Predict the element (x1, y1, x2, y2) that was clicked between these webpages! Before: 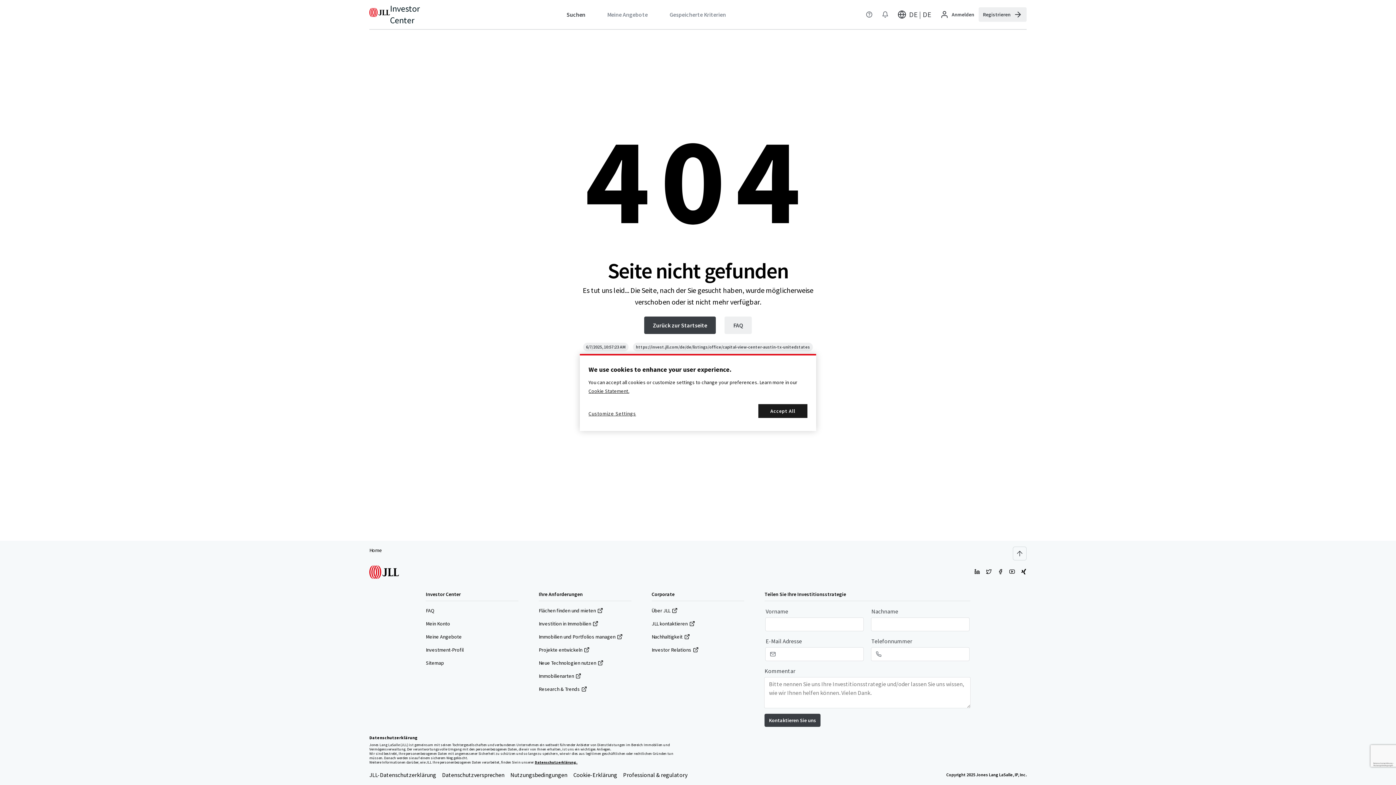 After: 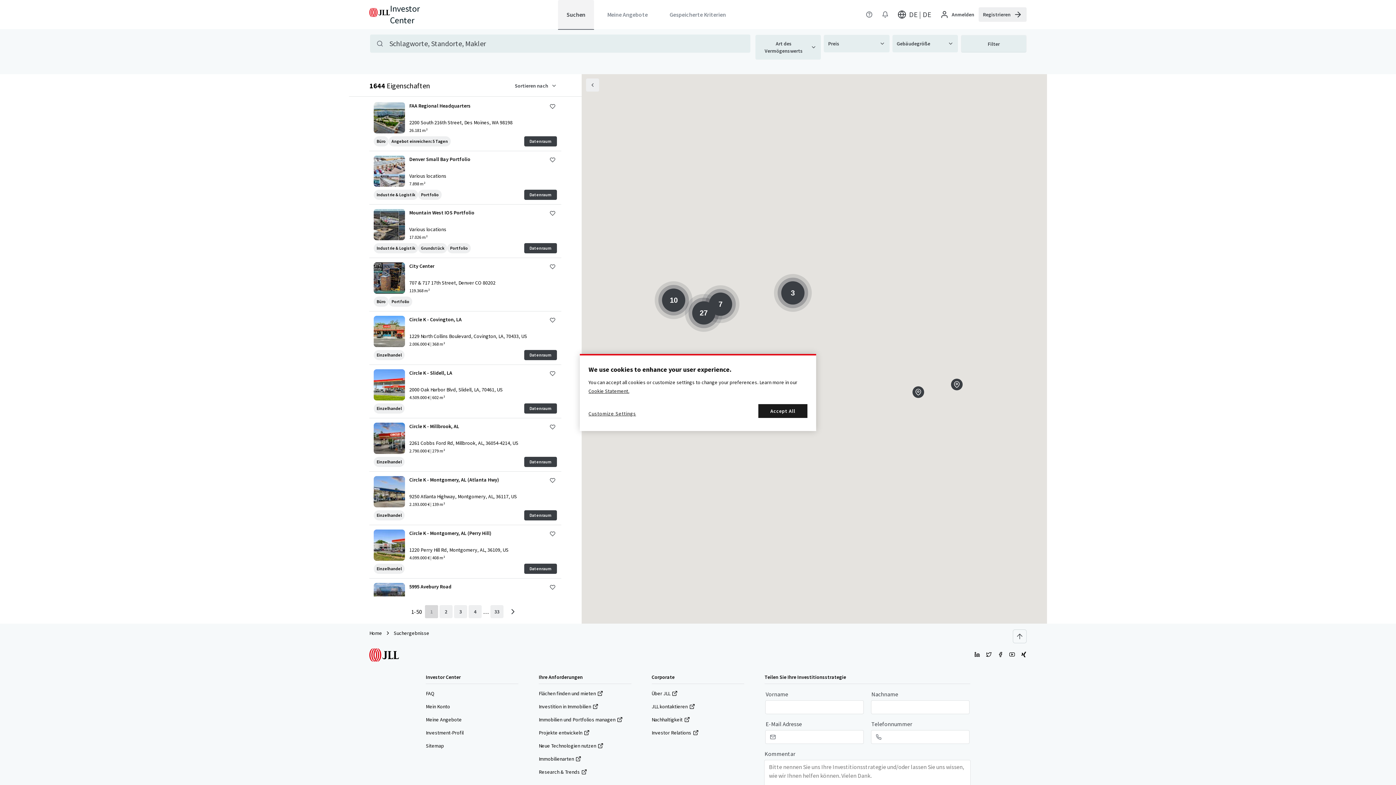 Action: label: Suchen bbox: (558, 0, 594, 29)